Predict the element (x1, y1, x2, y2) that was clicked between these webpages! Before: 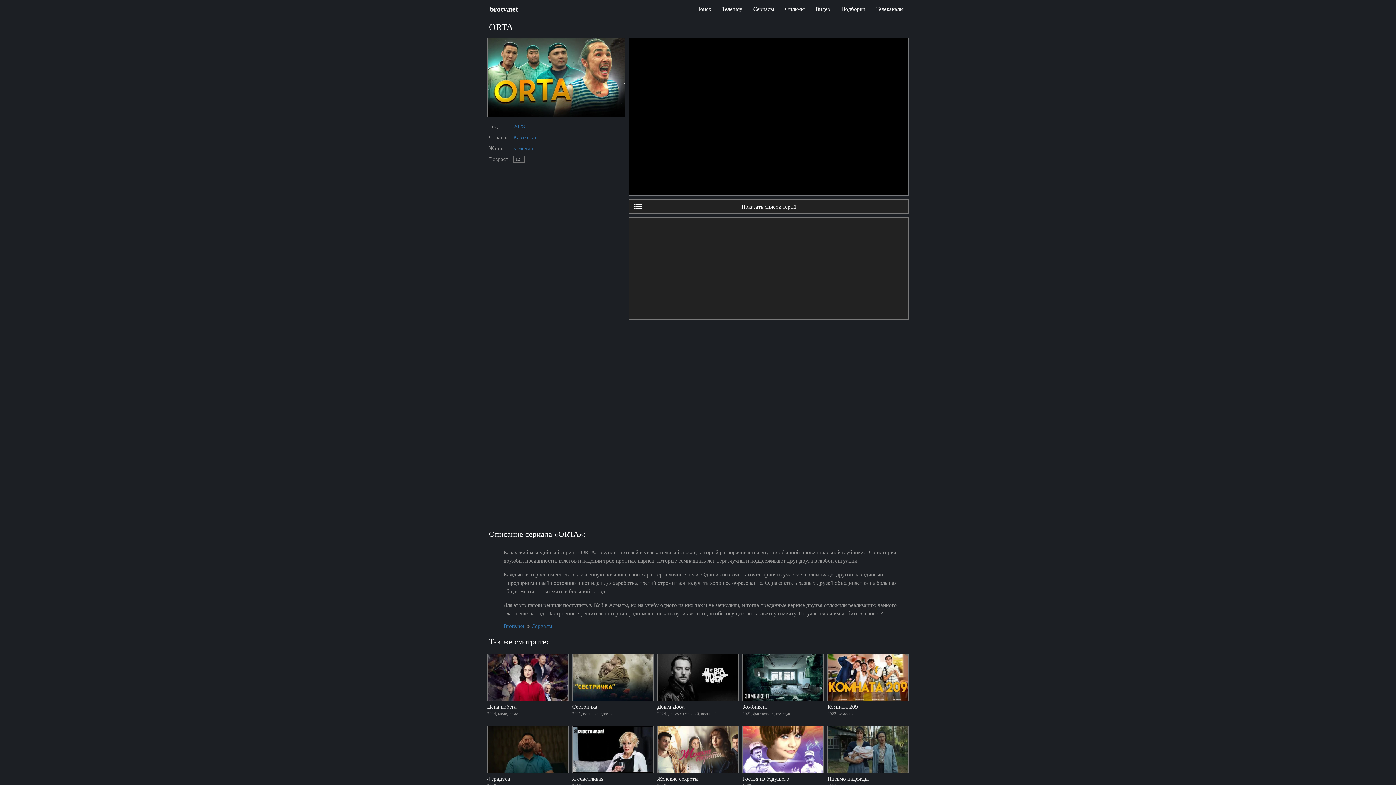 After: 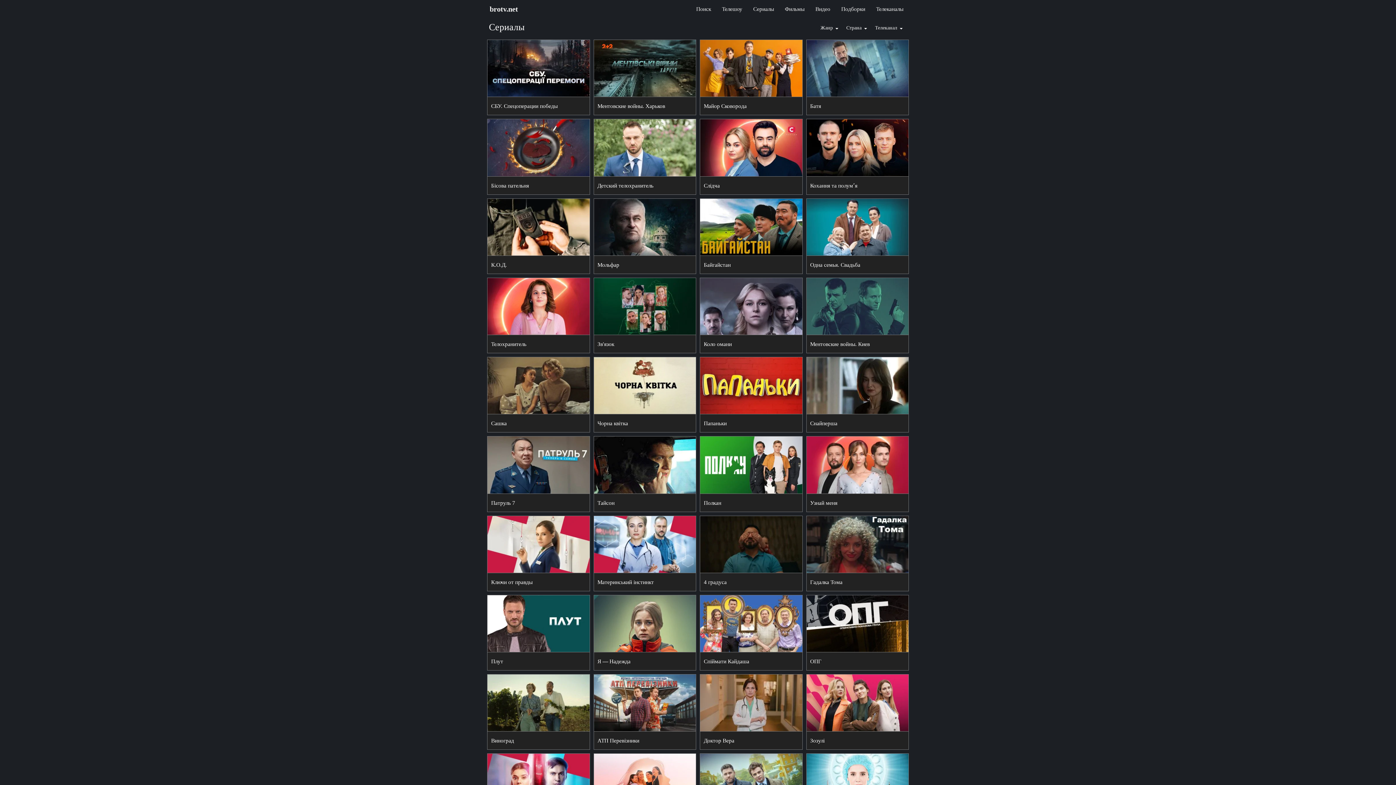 Action: label: Сериалы bbox: (748, 0, 779, 18)